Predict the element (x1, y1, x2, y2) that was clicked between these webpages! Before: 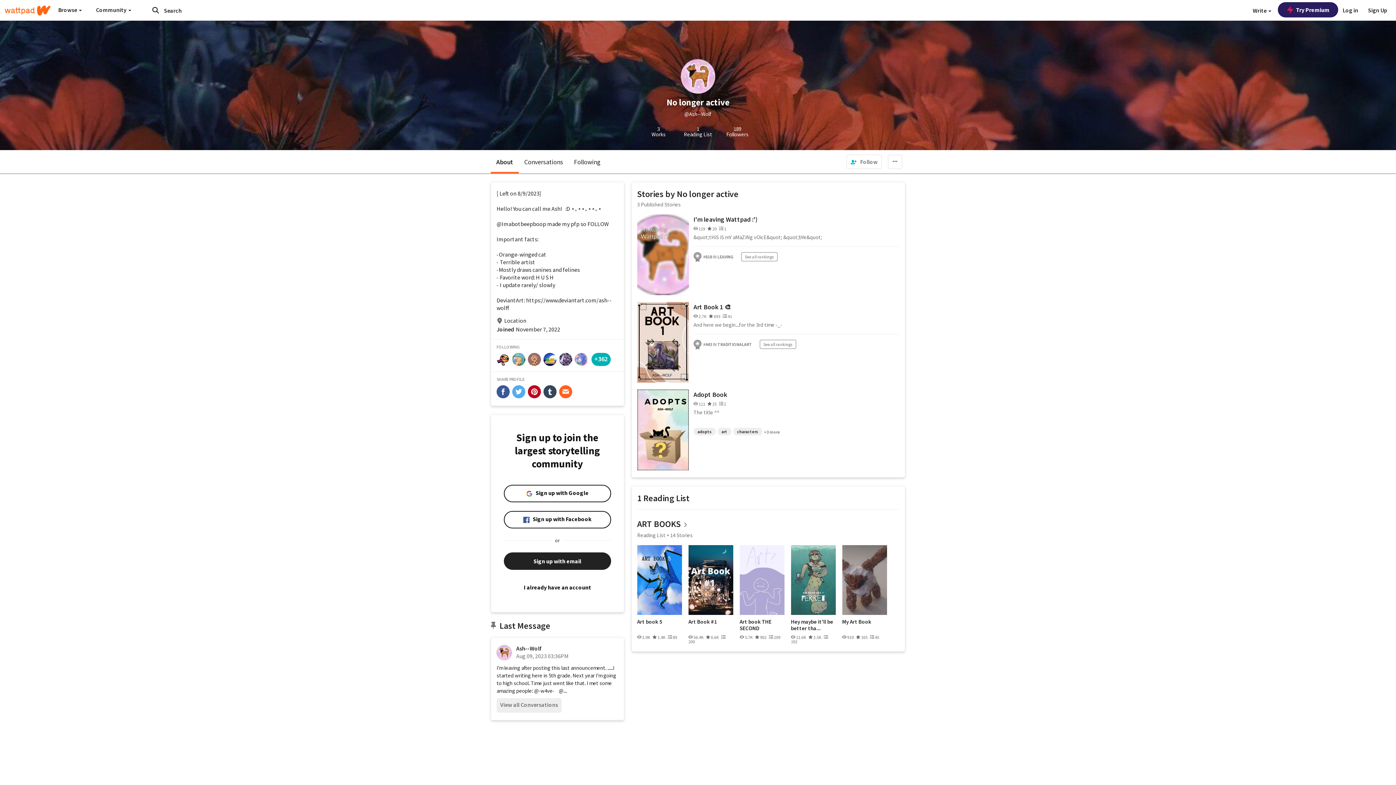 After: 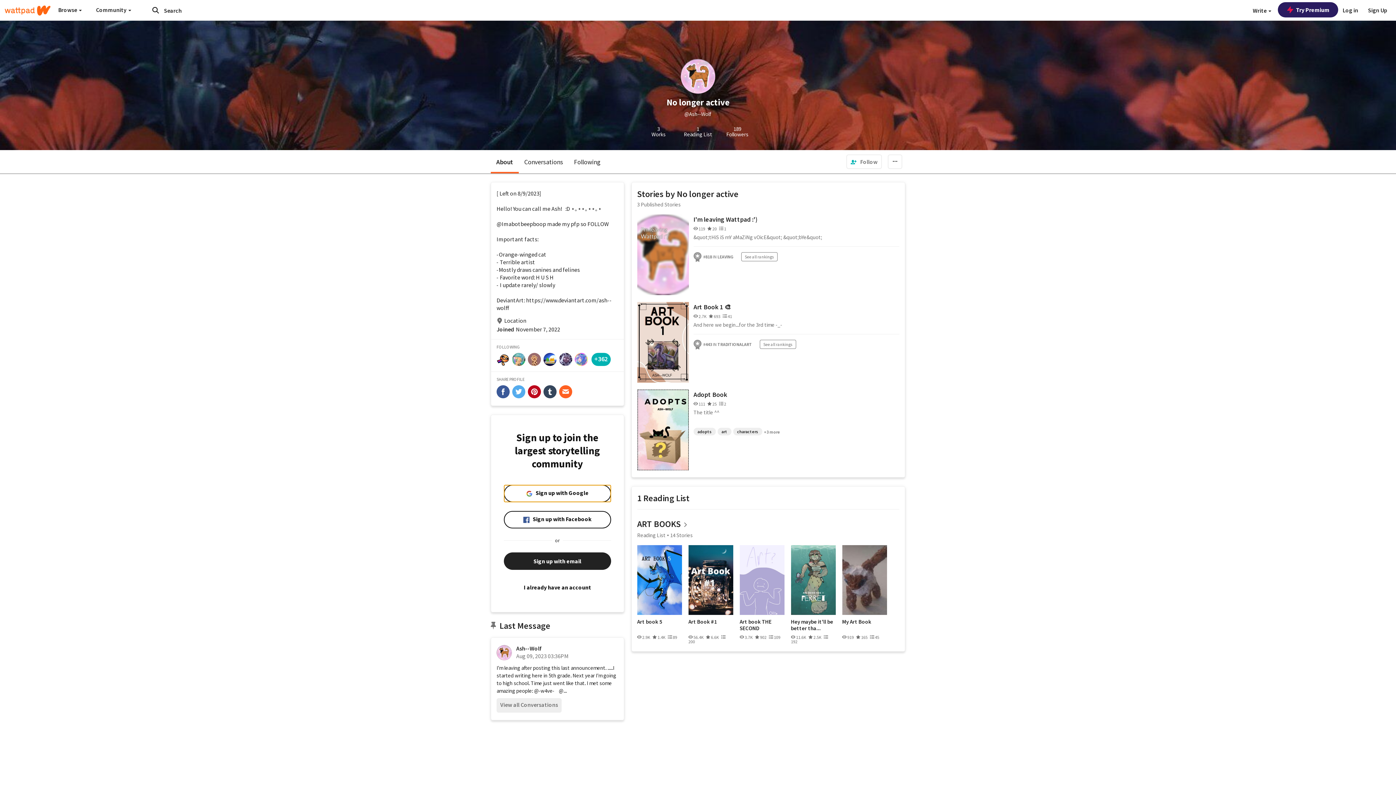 Action: bbox: (504, 485, 611, 502) label: Sign up with Google